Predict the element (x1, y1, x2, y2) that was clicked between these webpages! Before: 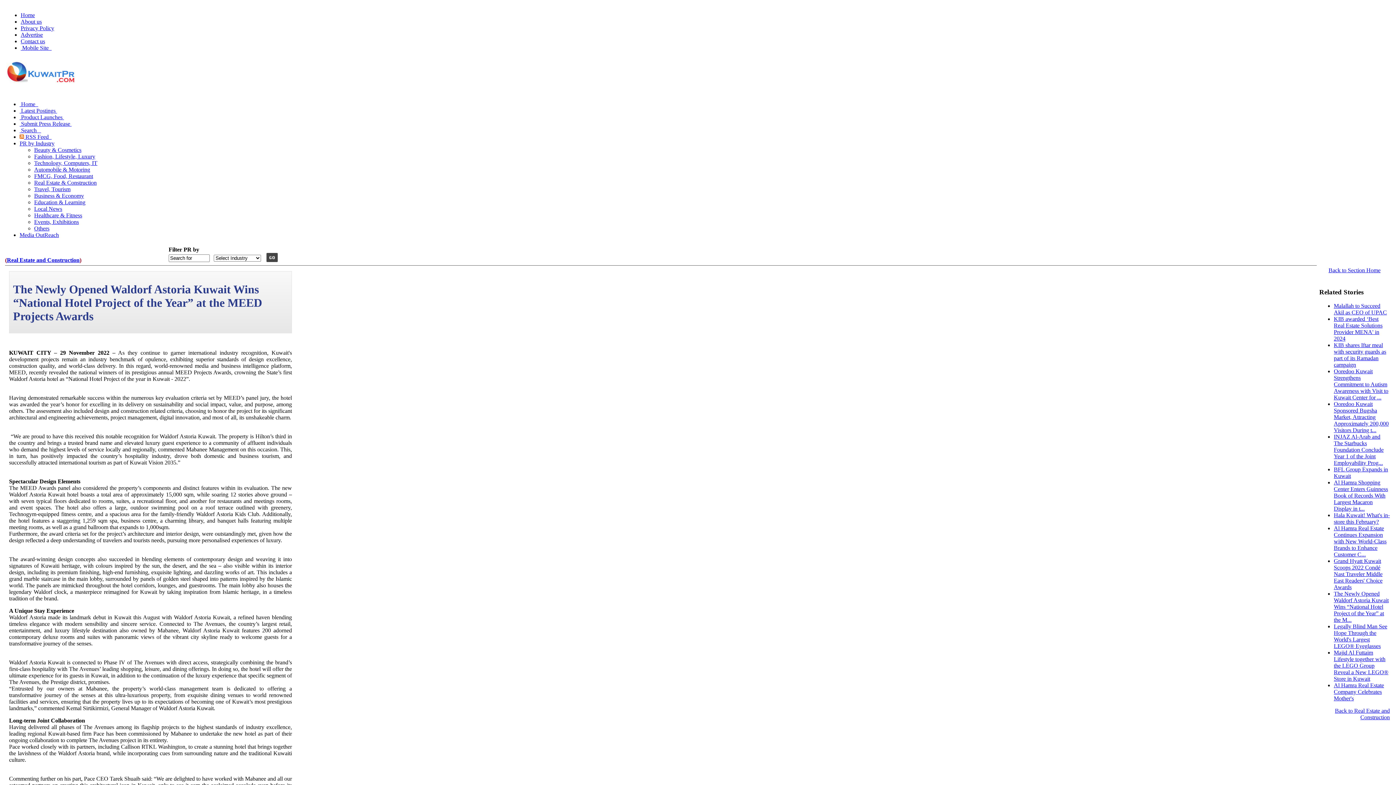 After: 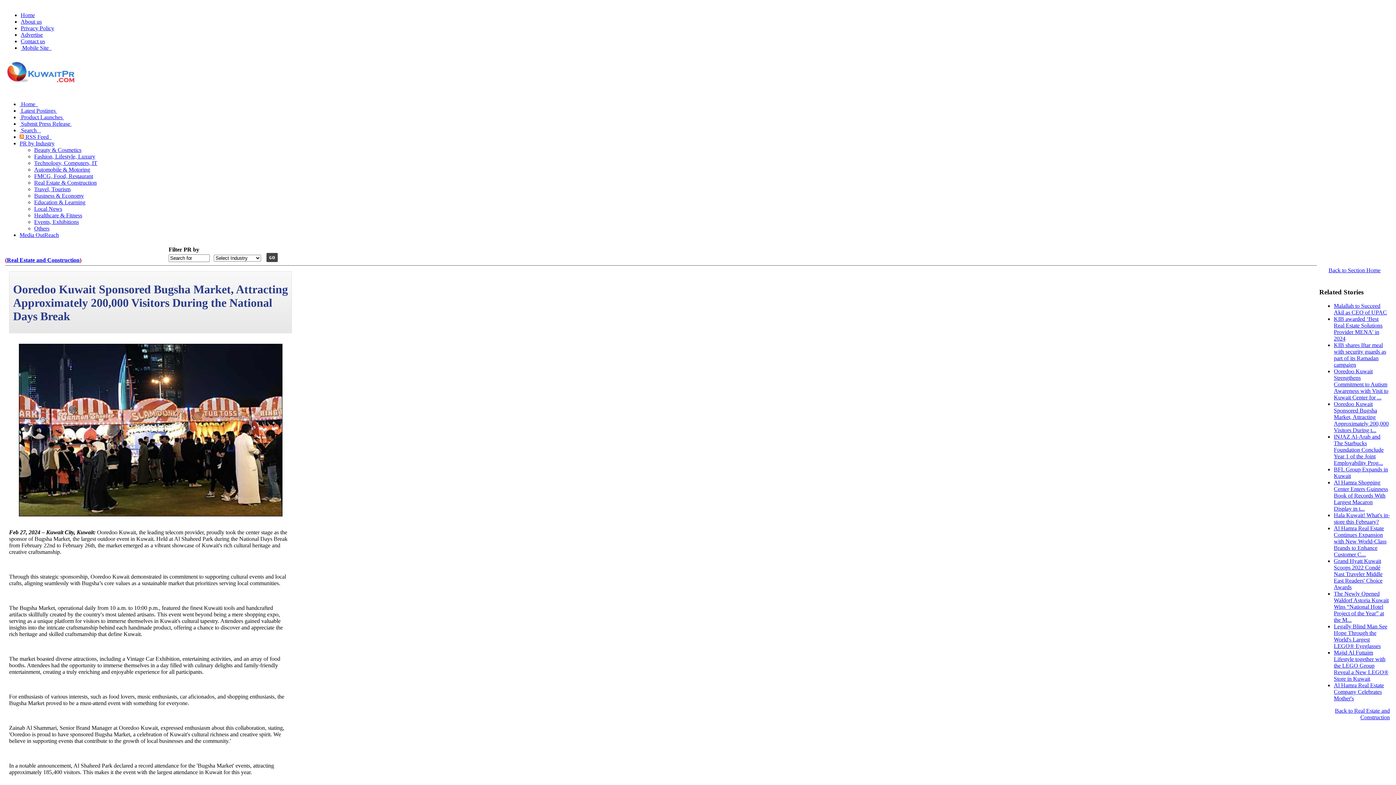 Action: bbox: (1334, 401, 1389, 433) label: Ooredoo Kuwait Sponsored Bugsha Market, Attracting Approximately 200,000 Visitors During t...